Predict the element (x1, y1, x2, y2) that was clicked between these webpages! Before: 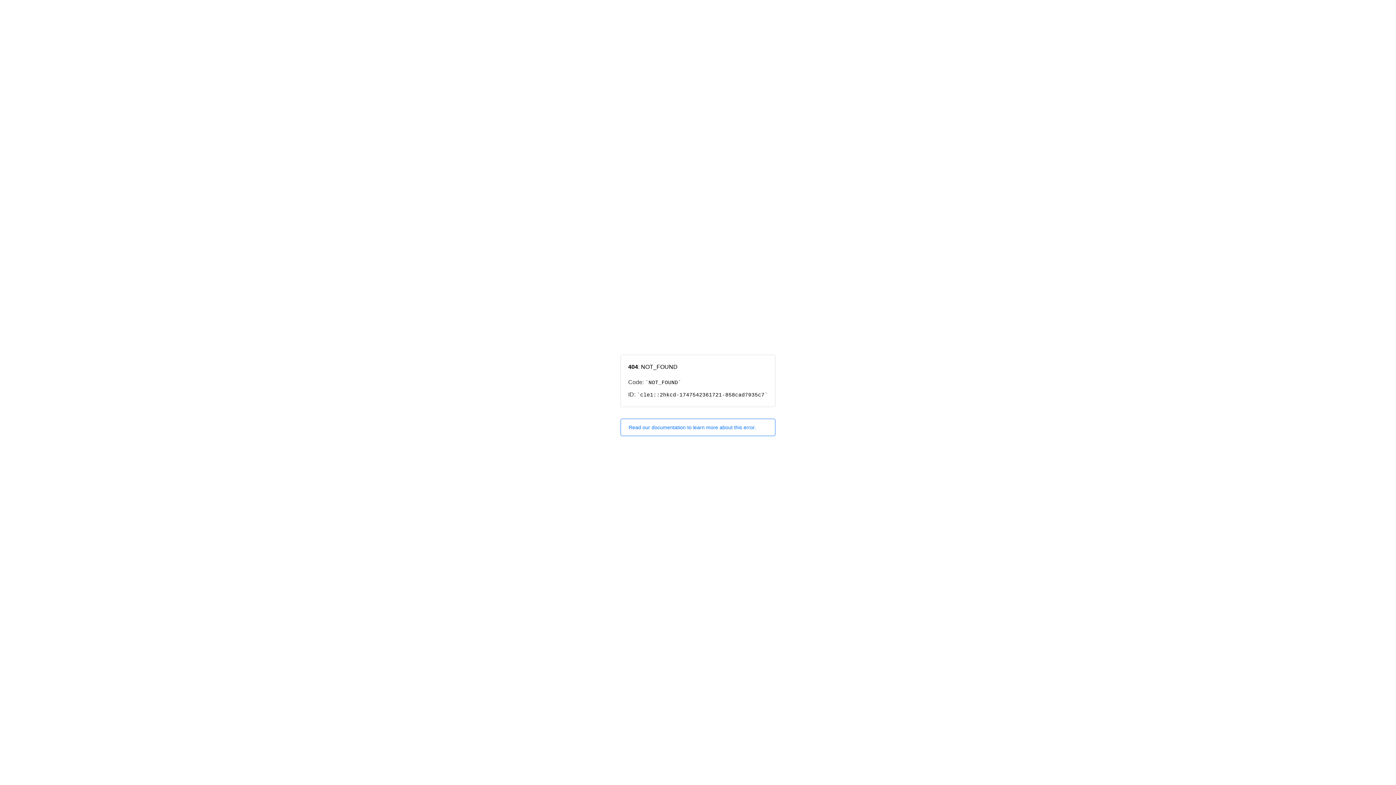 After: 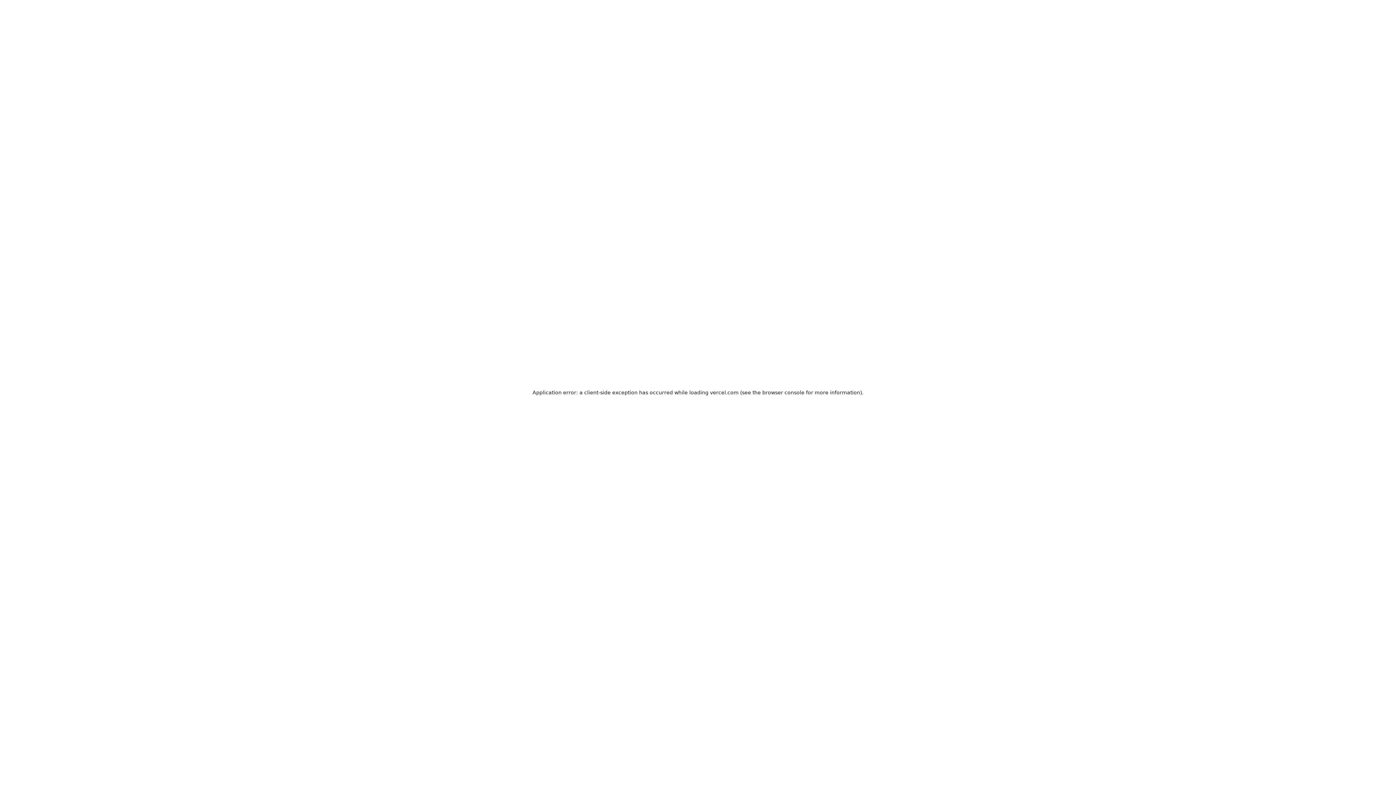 Action: bbox: (620, 418, 775, 436) label: Read our documentation to learn more about this error.